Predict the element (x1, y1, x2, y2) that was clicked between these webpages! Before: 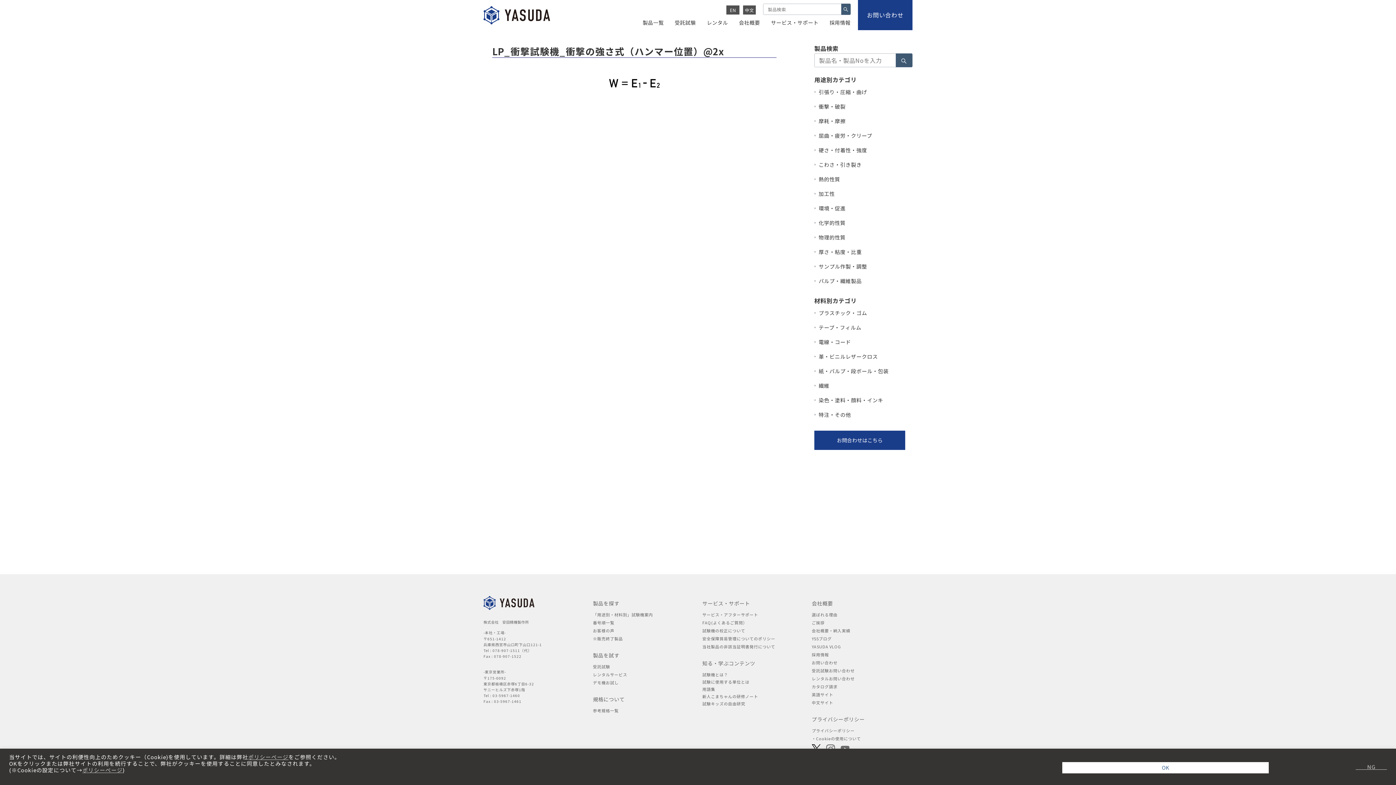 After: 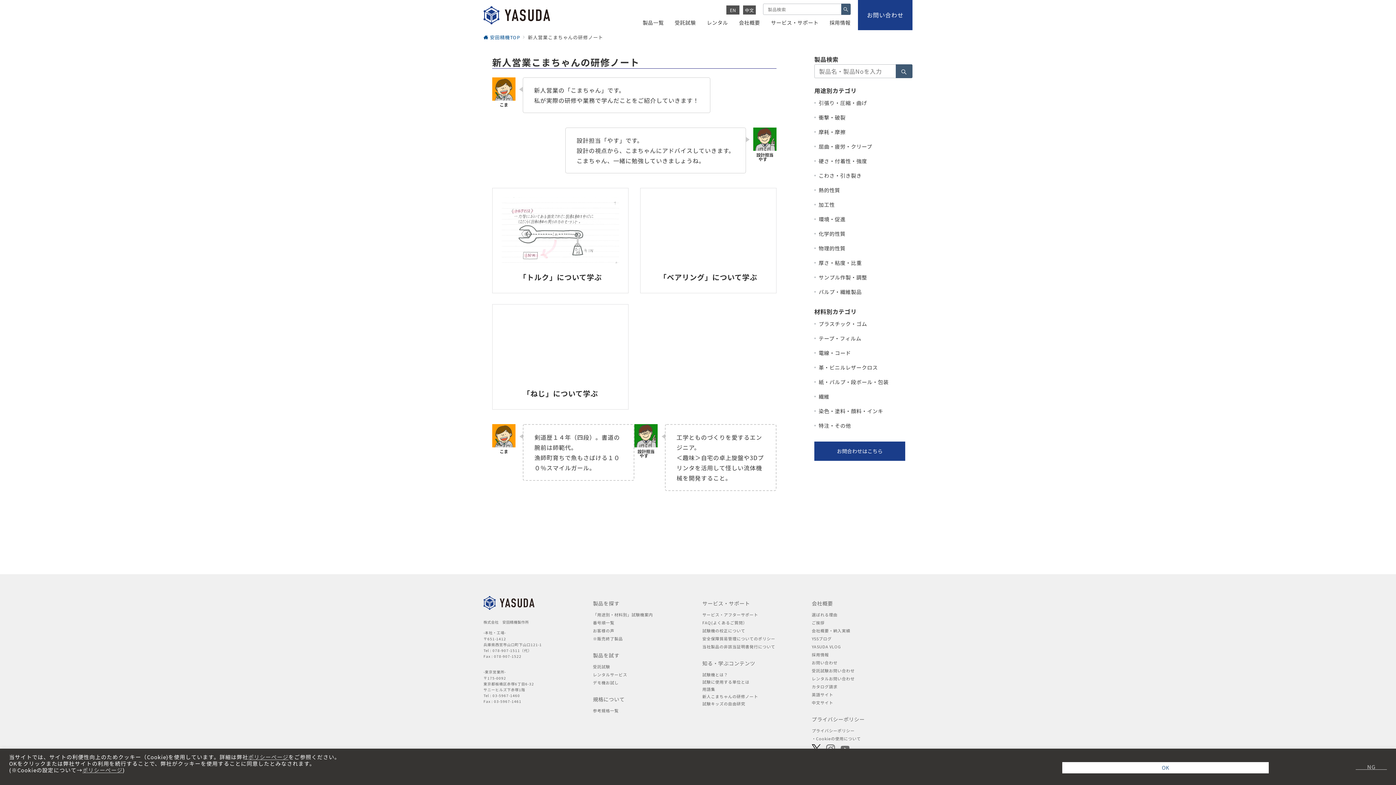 Action: label: 新人こまちゃんの研修ノート bbox: (702, 693, 758, 699)